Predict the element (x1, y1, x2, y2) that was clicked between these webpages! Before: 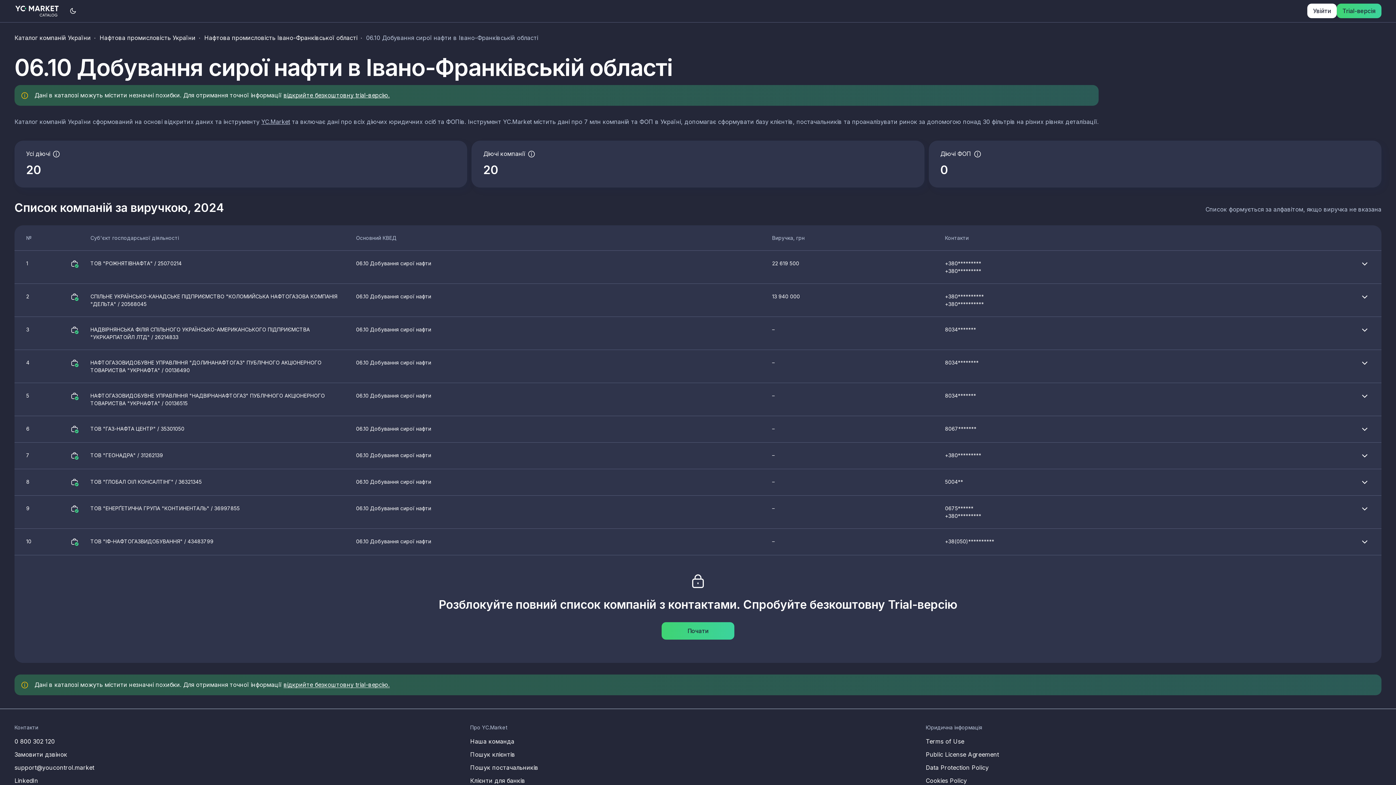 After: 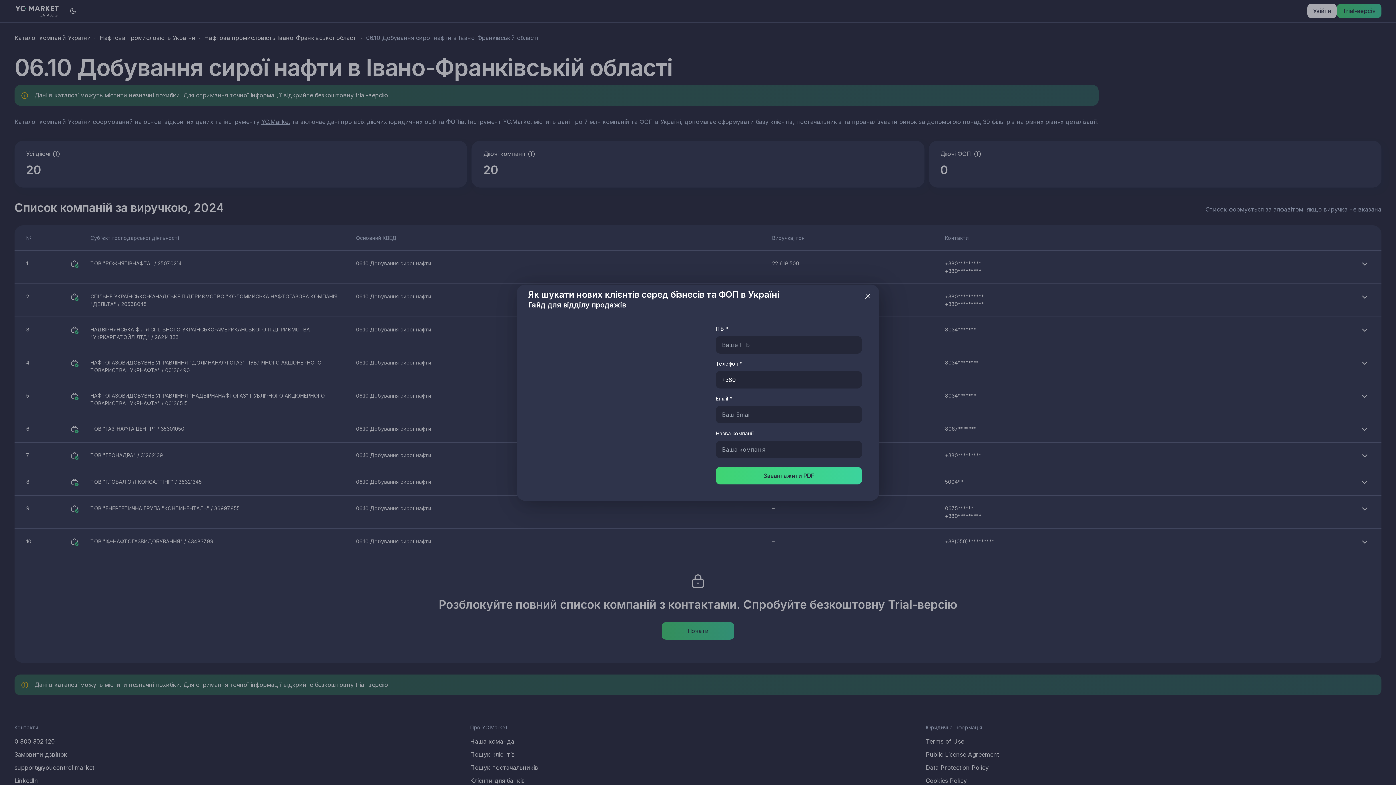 Action: bbox: (926, 737, 964, 746) label: Terms of Use